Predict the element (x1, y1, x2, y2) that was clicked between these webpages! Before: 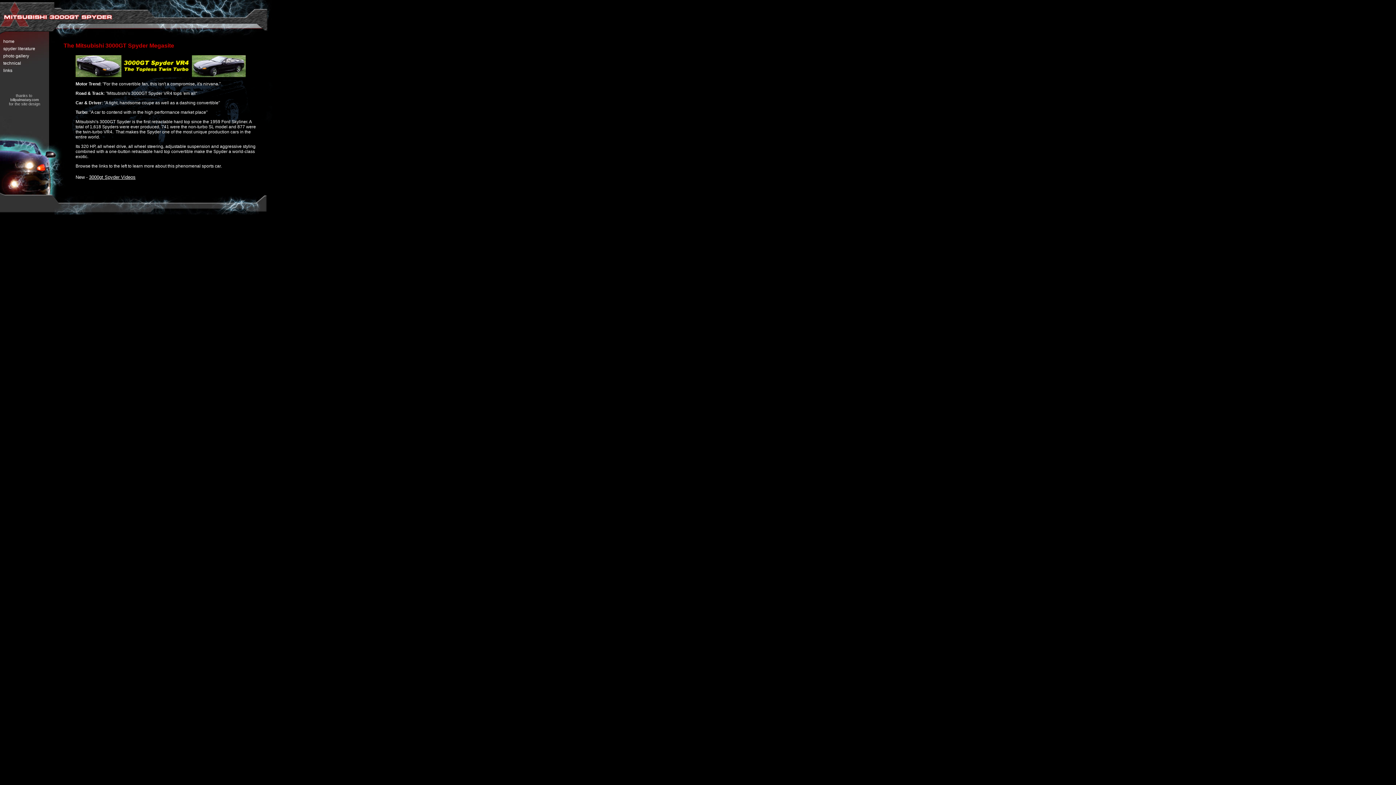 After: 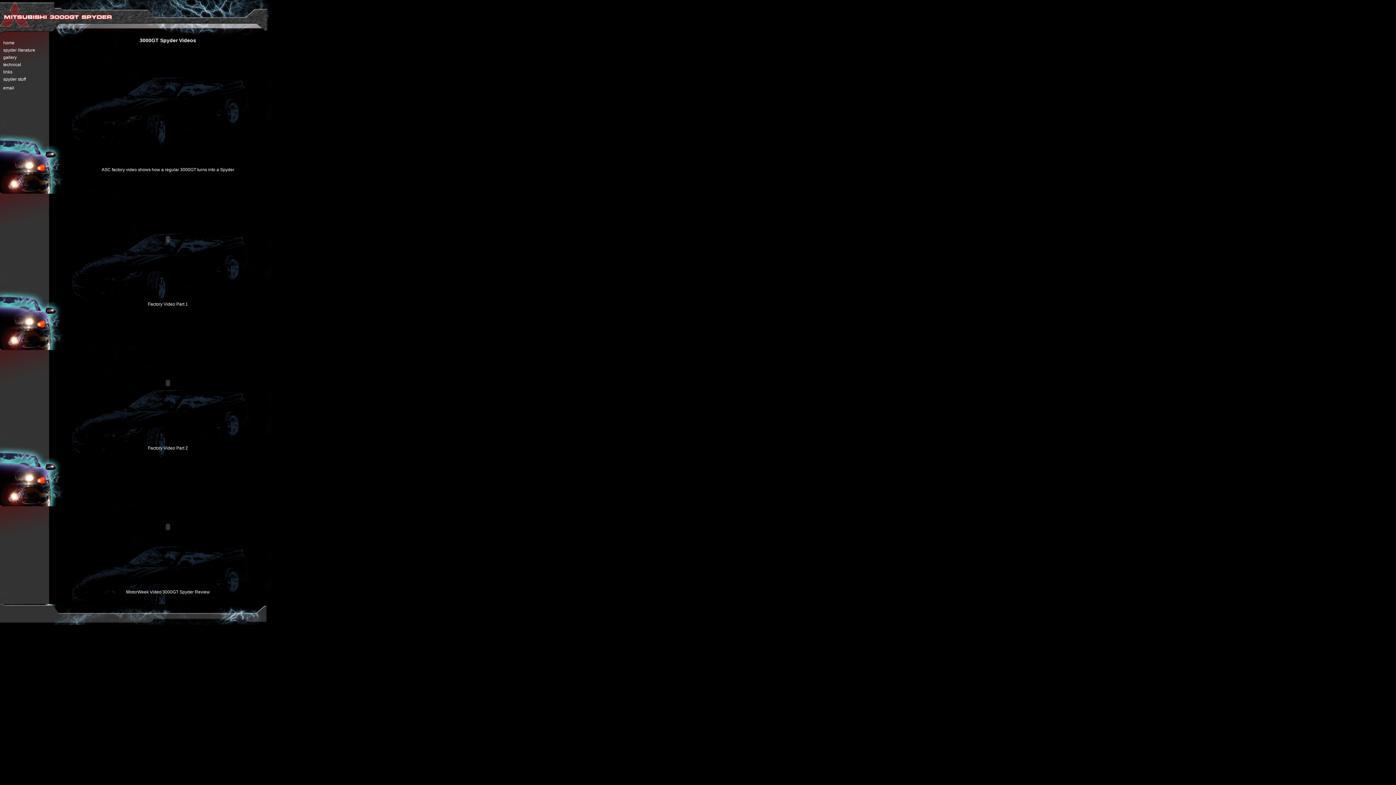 Action: bbox: (89, 174, 135, 180) label: 3000gt Spyder Videos